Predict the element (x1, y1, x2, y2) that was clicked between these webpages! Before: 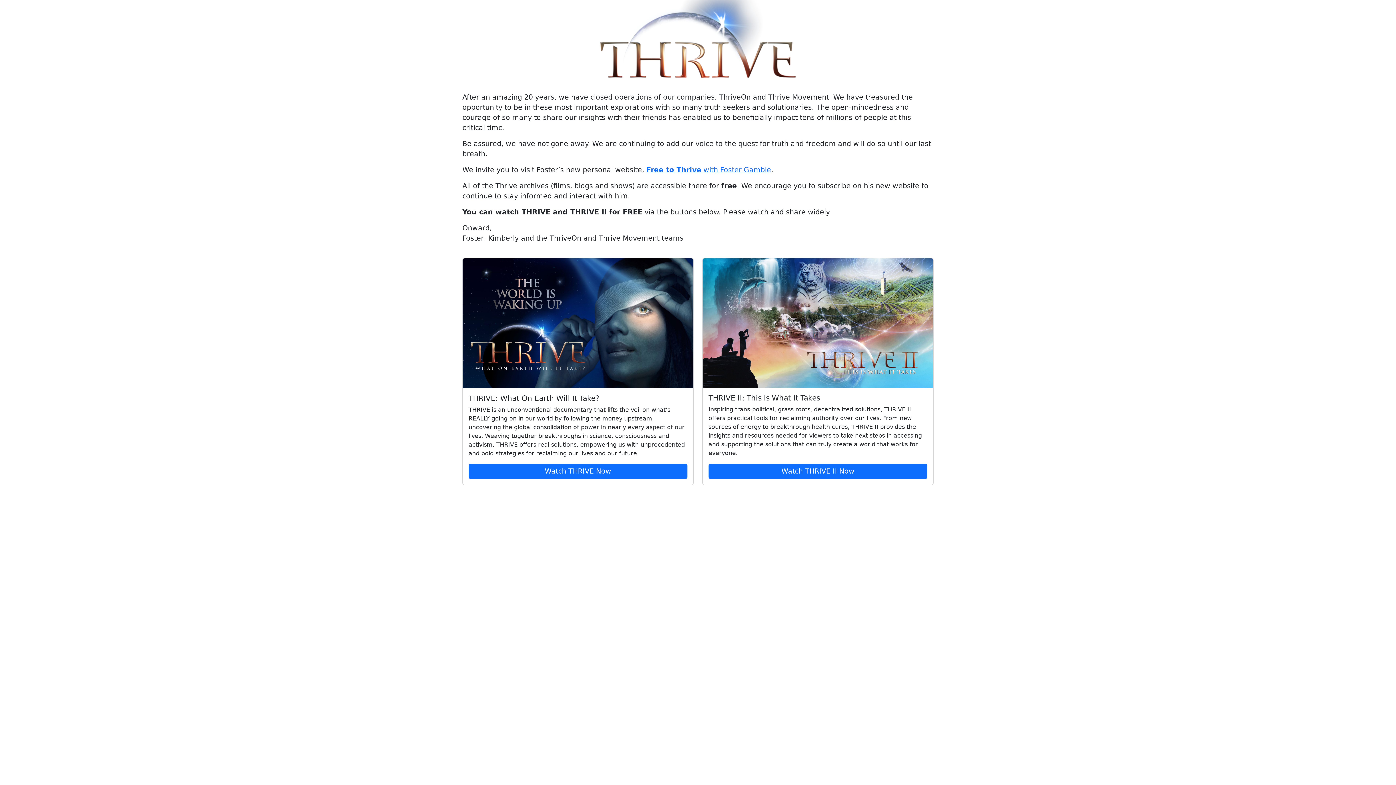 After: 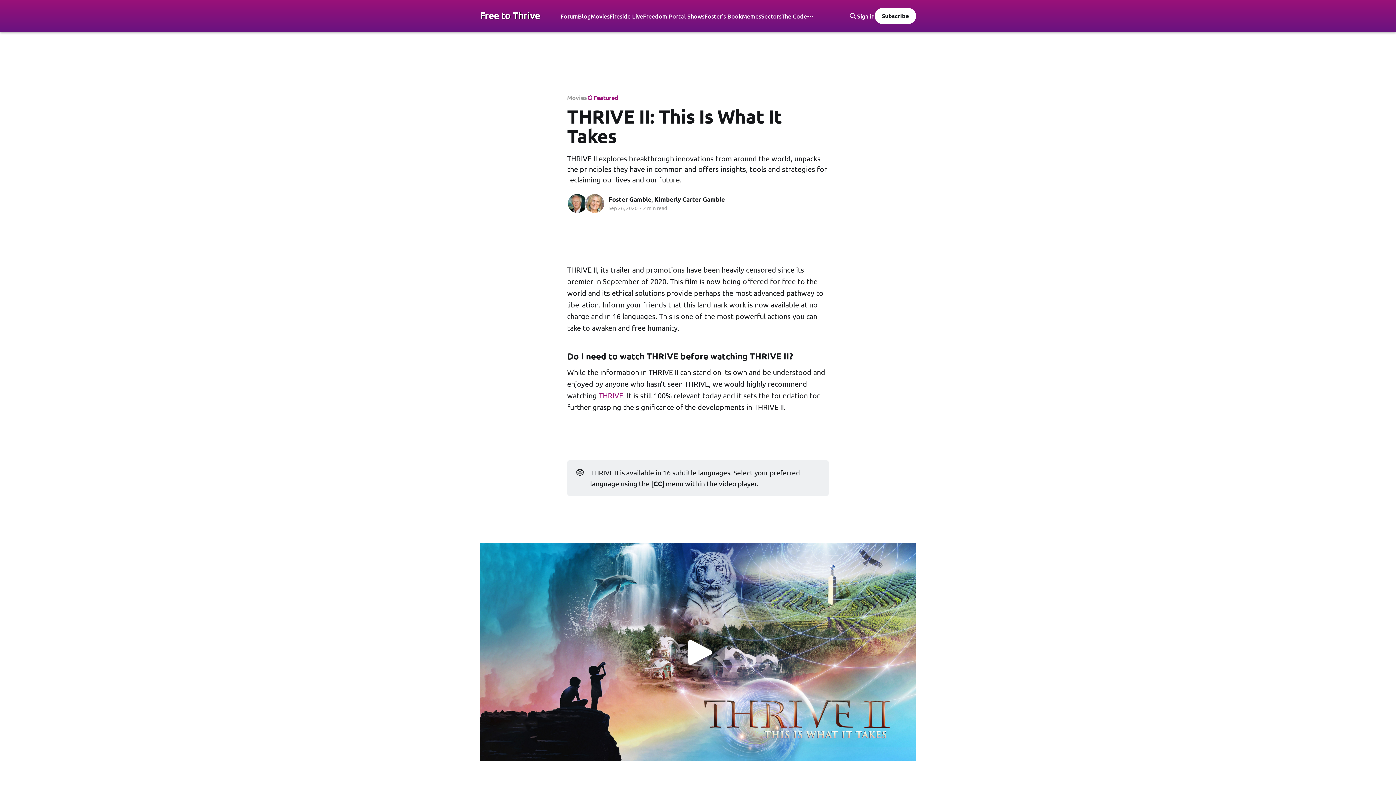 Action: bbox: (702, 258, 933, 388)